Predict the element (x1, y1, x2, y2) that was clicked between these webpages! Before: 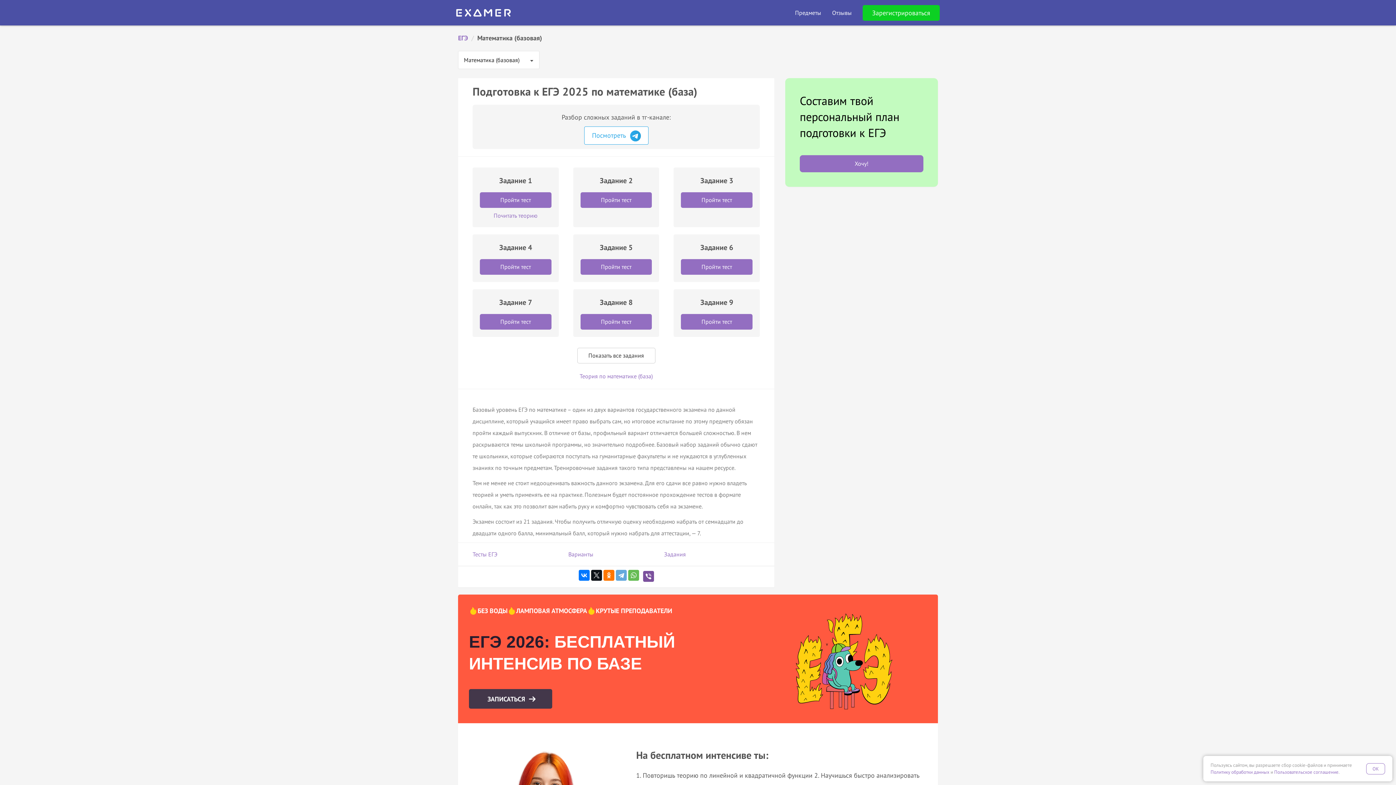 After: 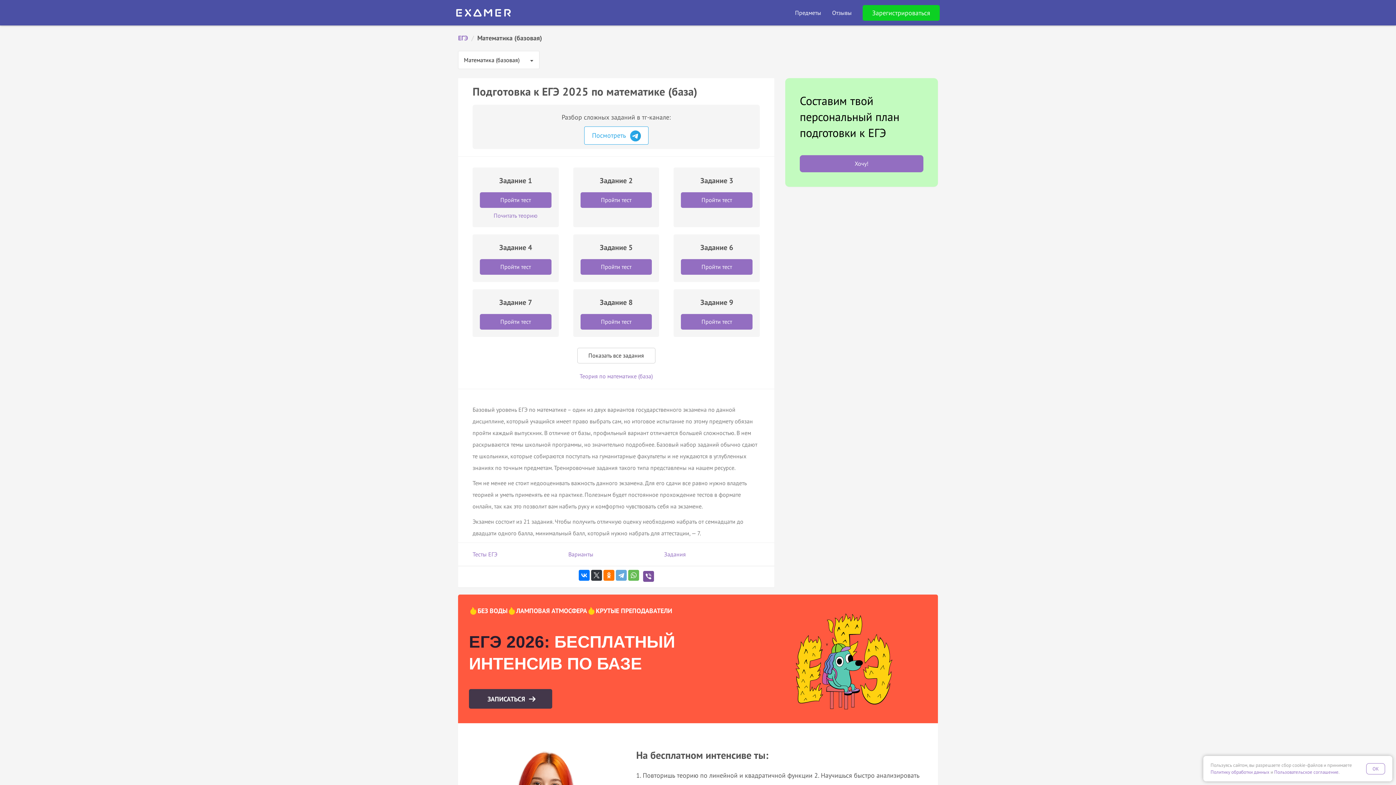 Action: bbox: (591, 570, 602, 580)